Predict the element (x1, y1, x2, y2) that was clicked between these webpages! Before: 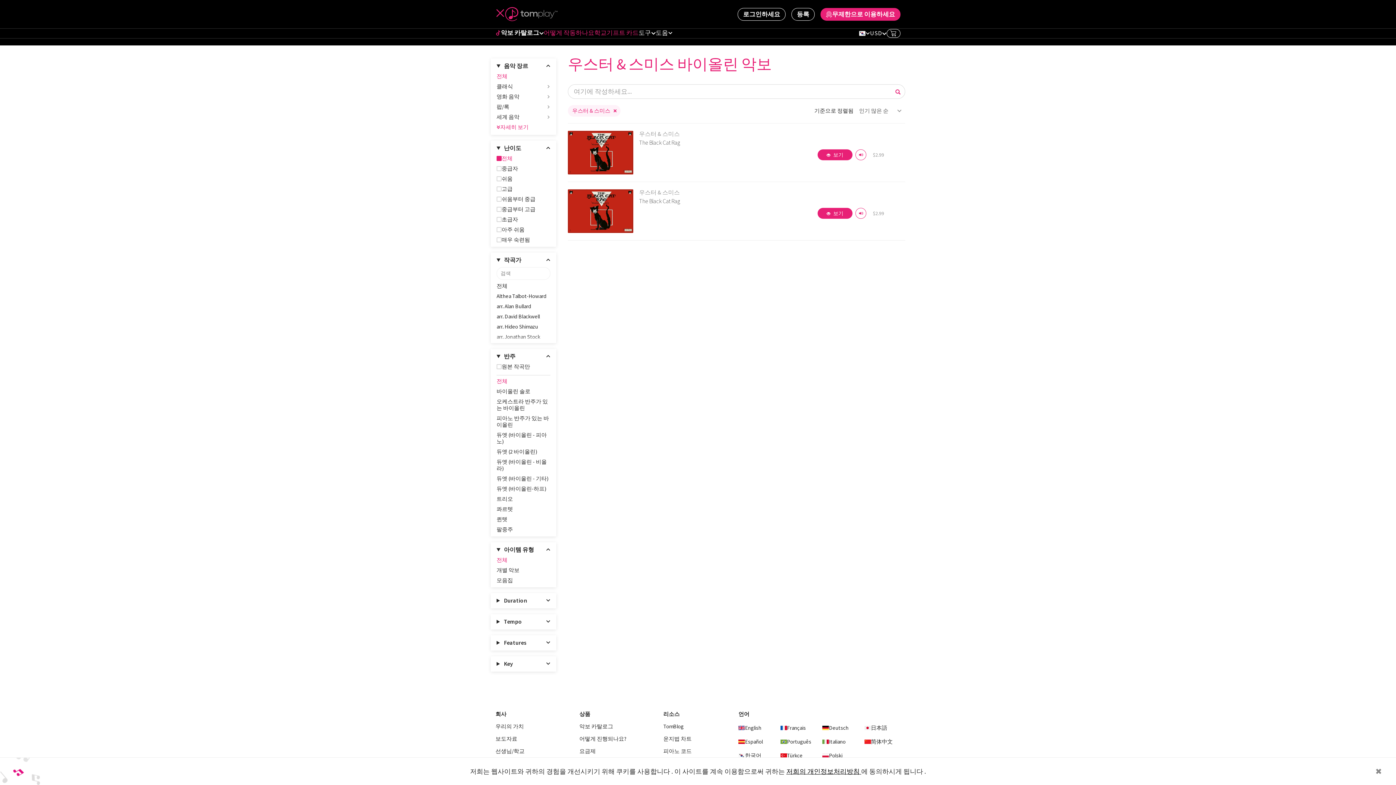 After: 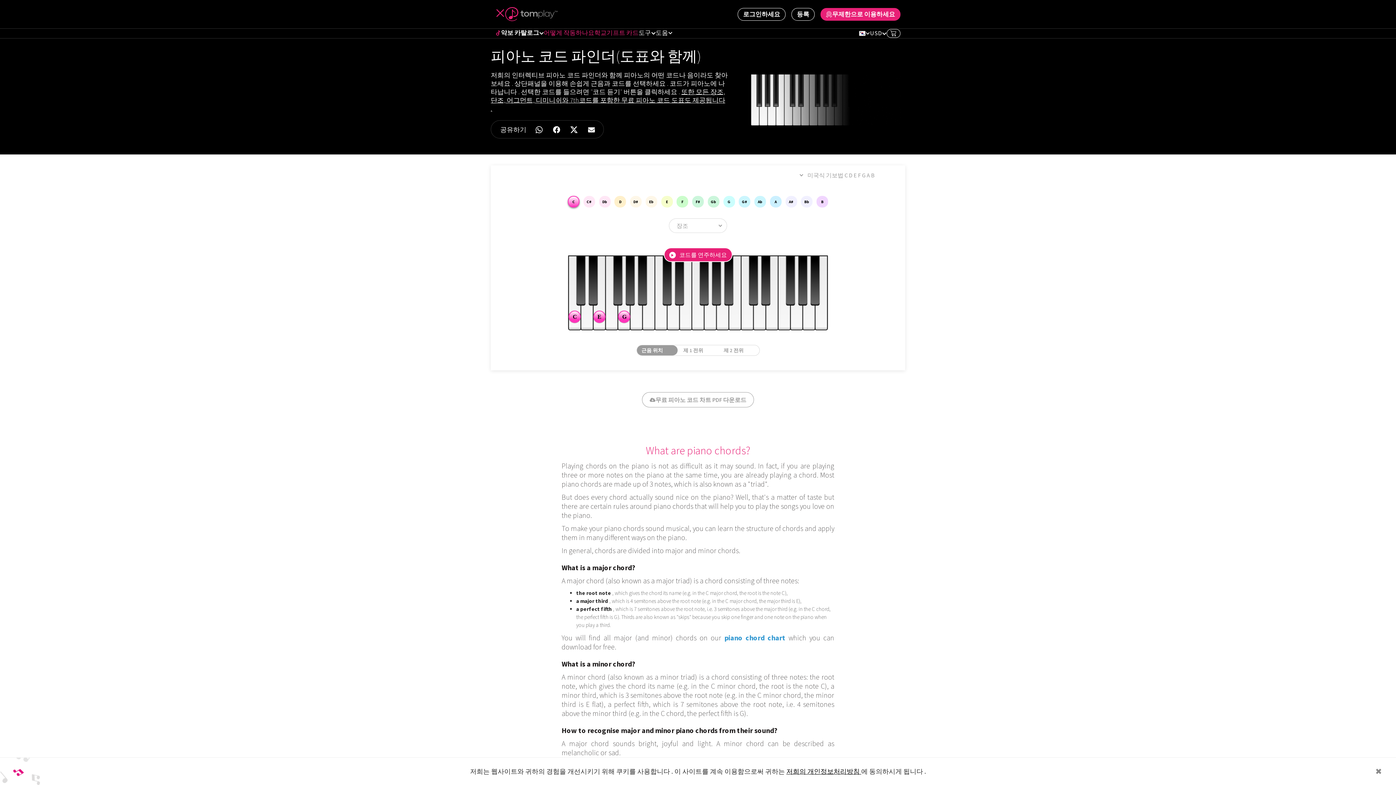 Action: label: 피아노 코드 bbox: (663, 748, 738, 754)